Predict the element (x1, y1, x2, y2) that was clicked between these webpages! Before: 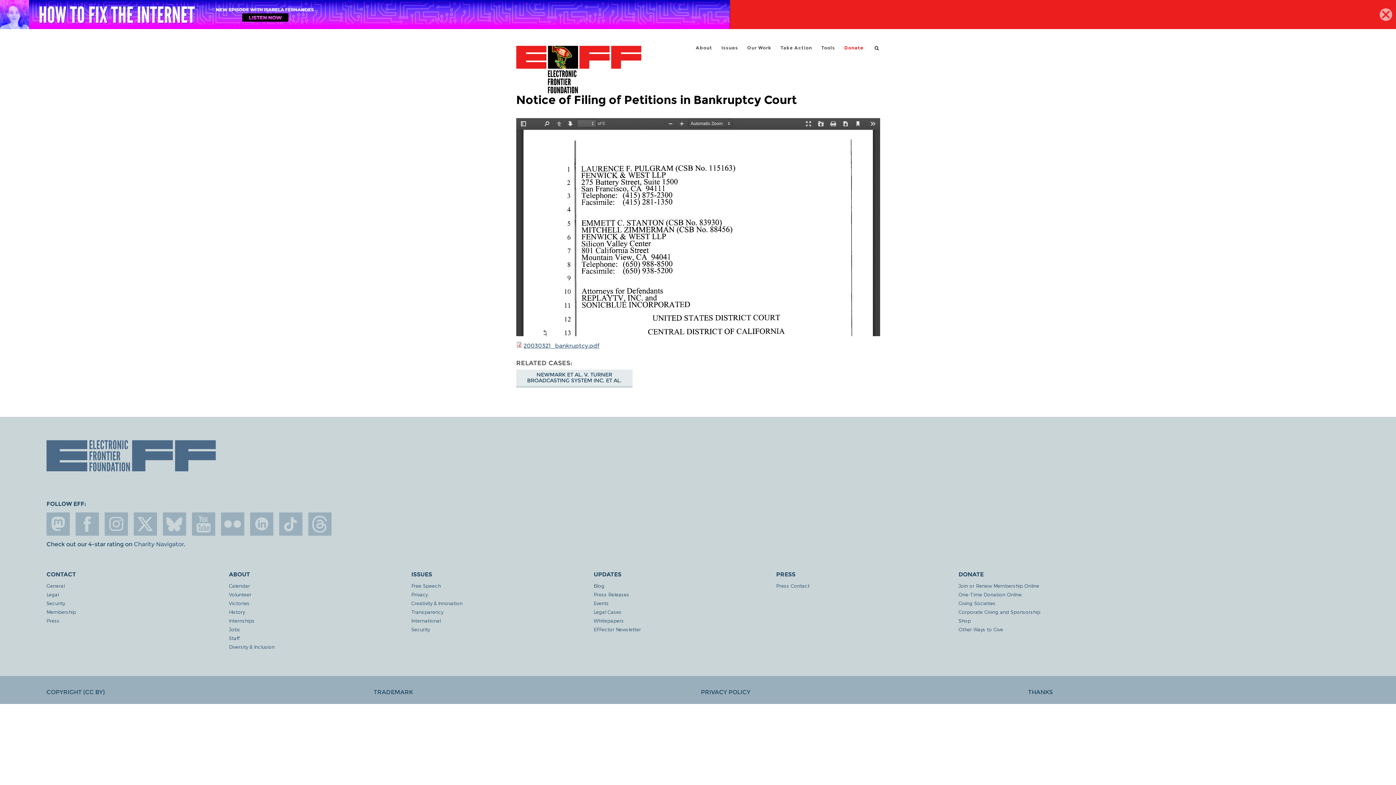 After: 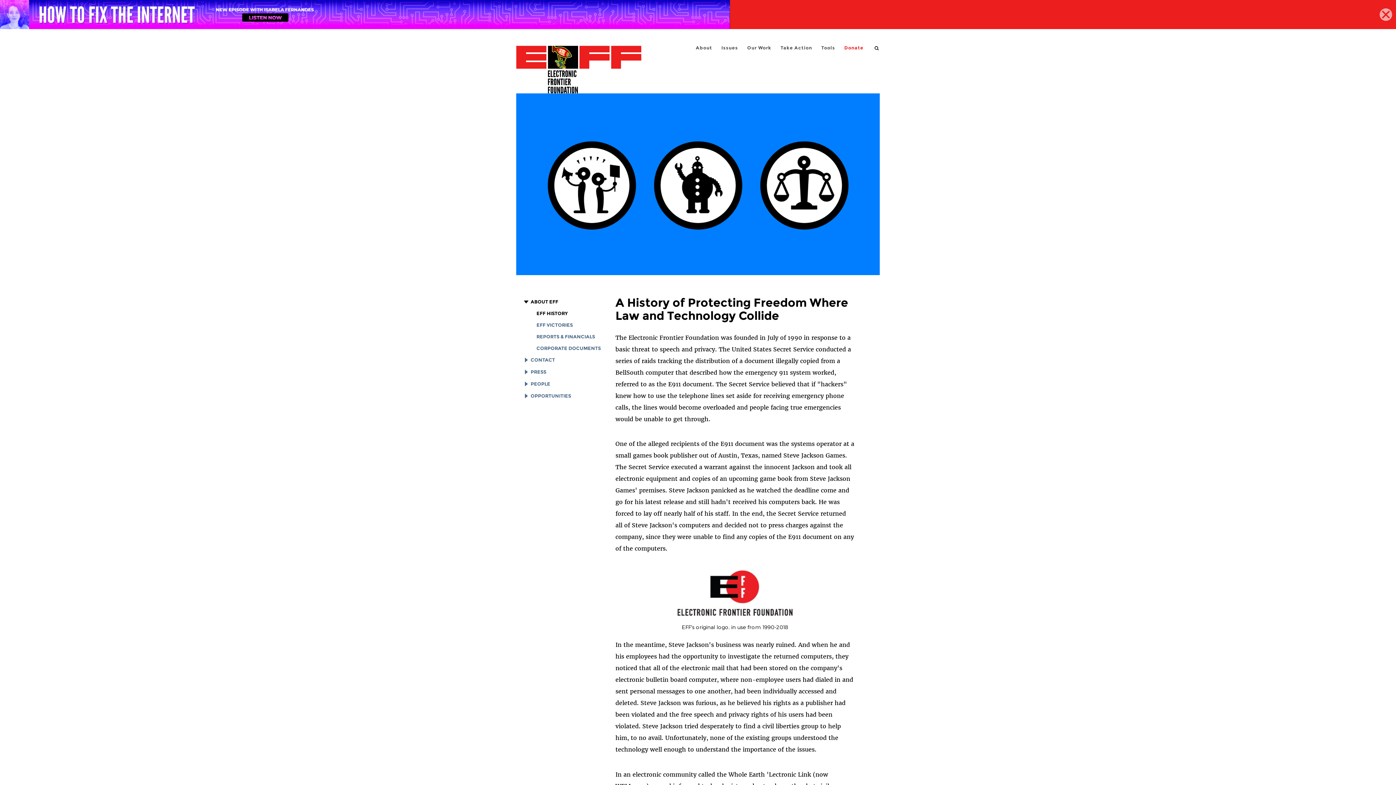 Action: bbox: (229, 609, 411, 615) label: History